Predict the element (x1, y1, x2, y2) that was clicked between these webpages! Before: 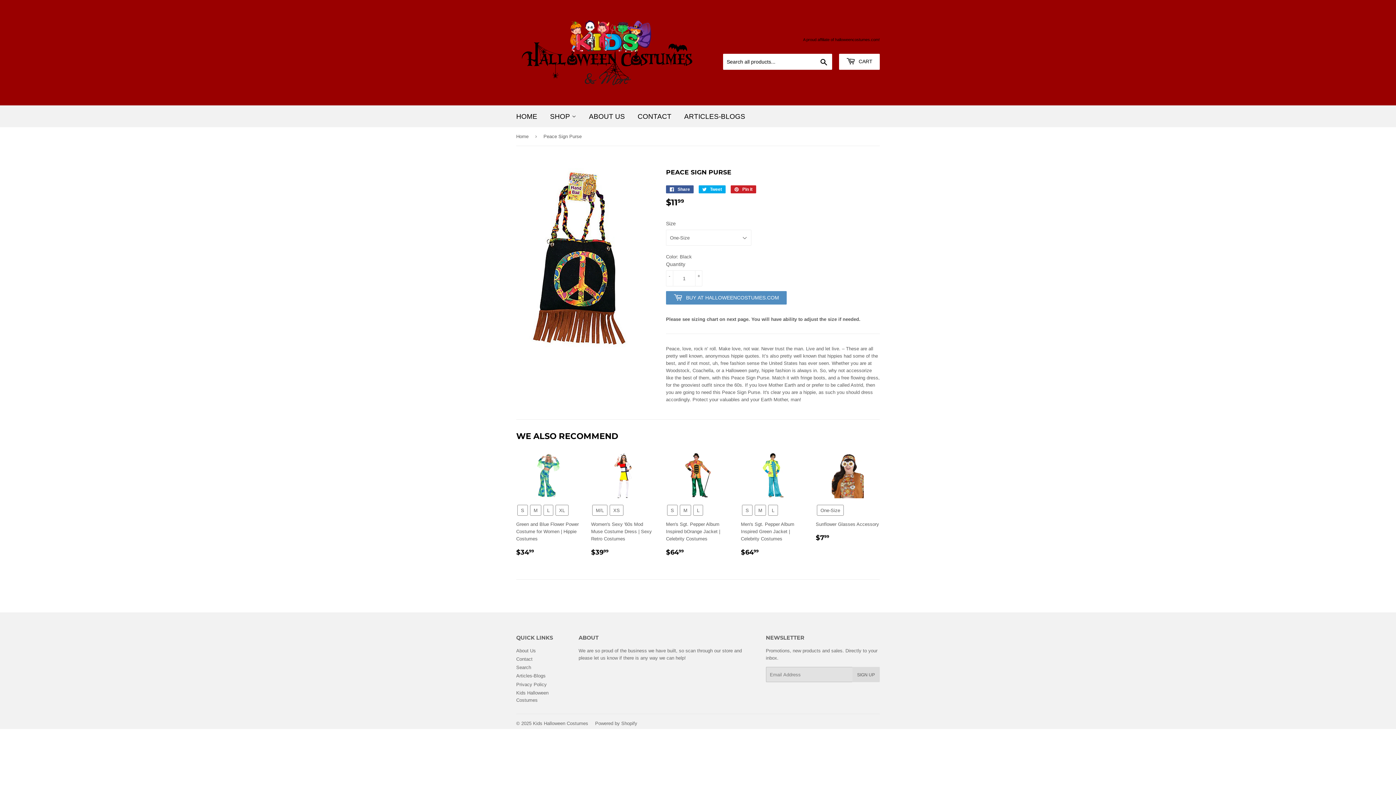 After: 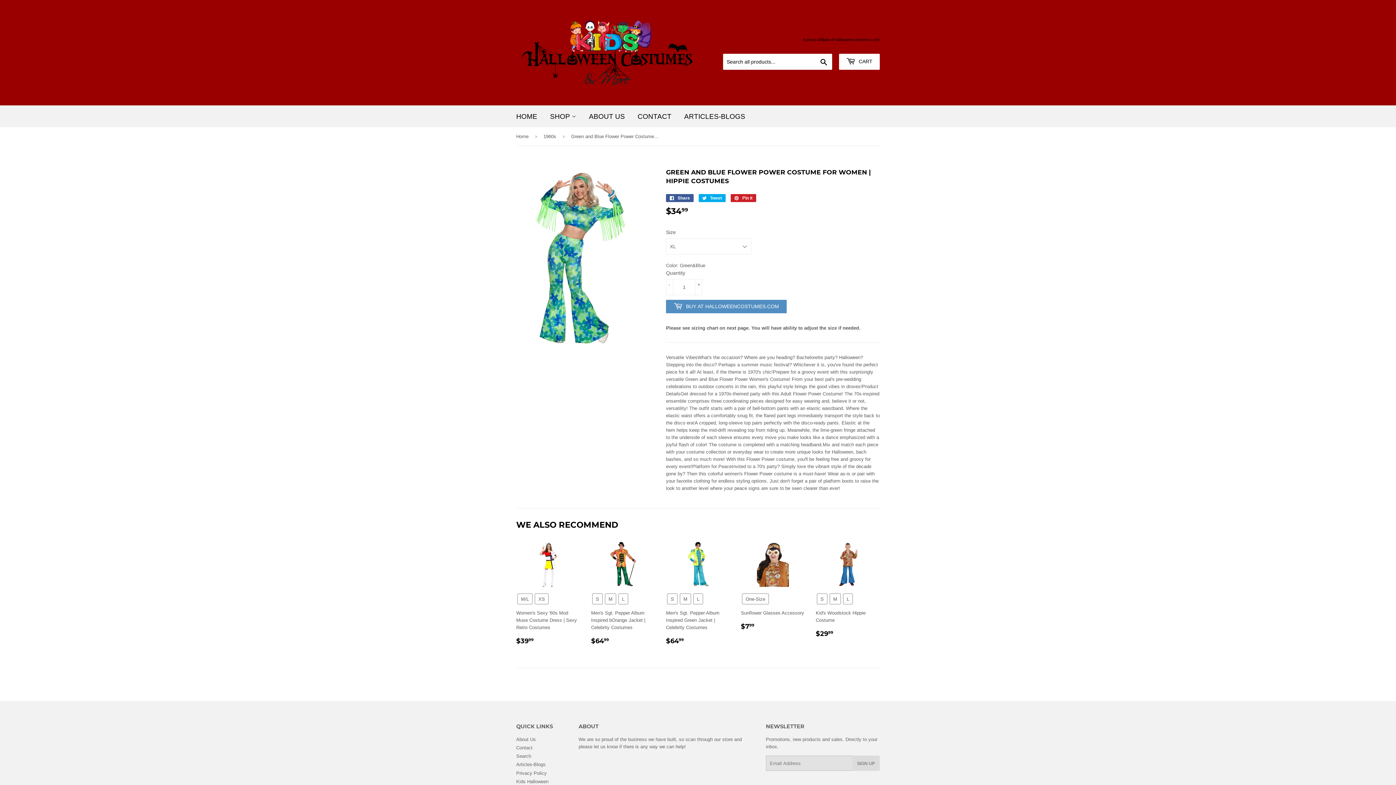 Action: bbox: (516, 452, 580, 557) label: S
M
L
XL

Green and Blue Flower Power Costume for Women | Hippie Costumes

REGULAR PRICE
$3499
$34.99